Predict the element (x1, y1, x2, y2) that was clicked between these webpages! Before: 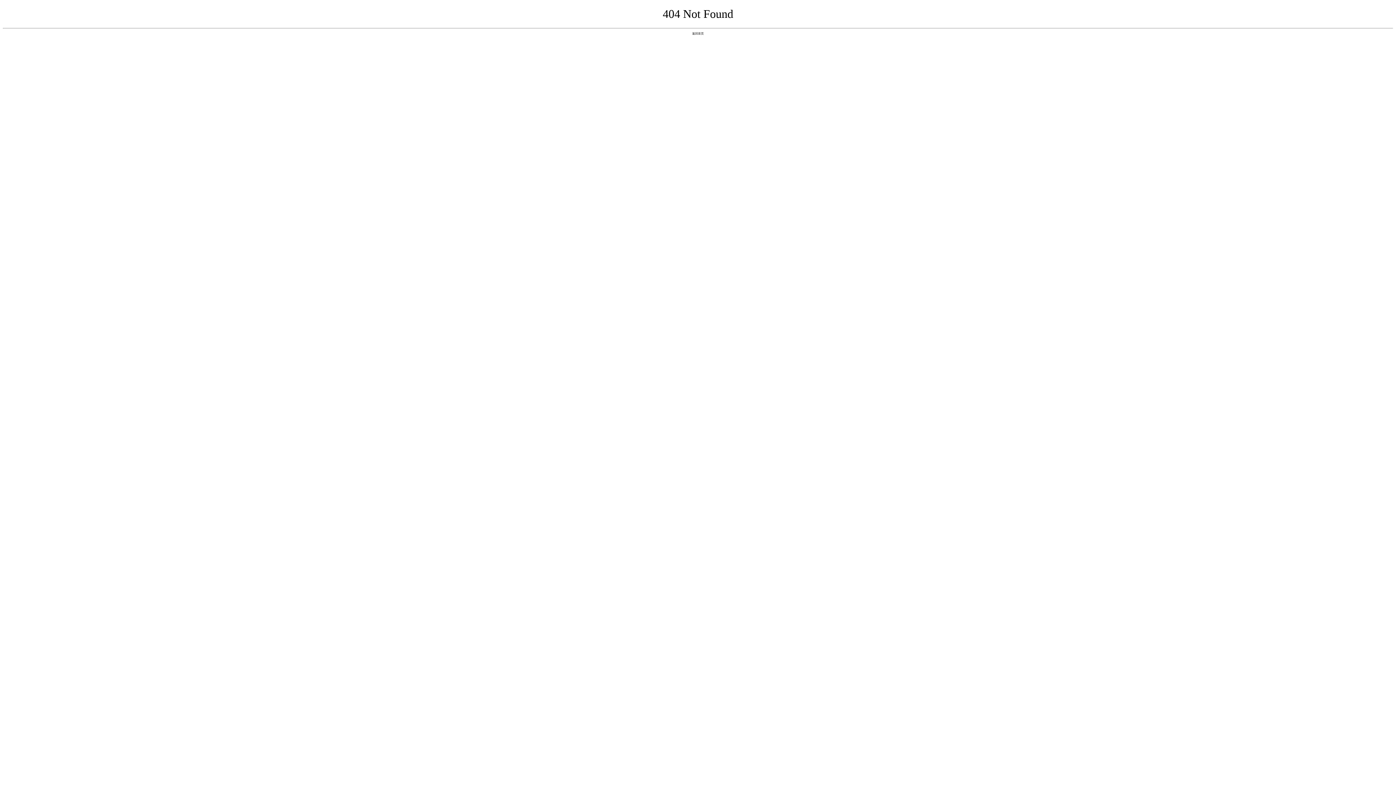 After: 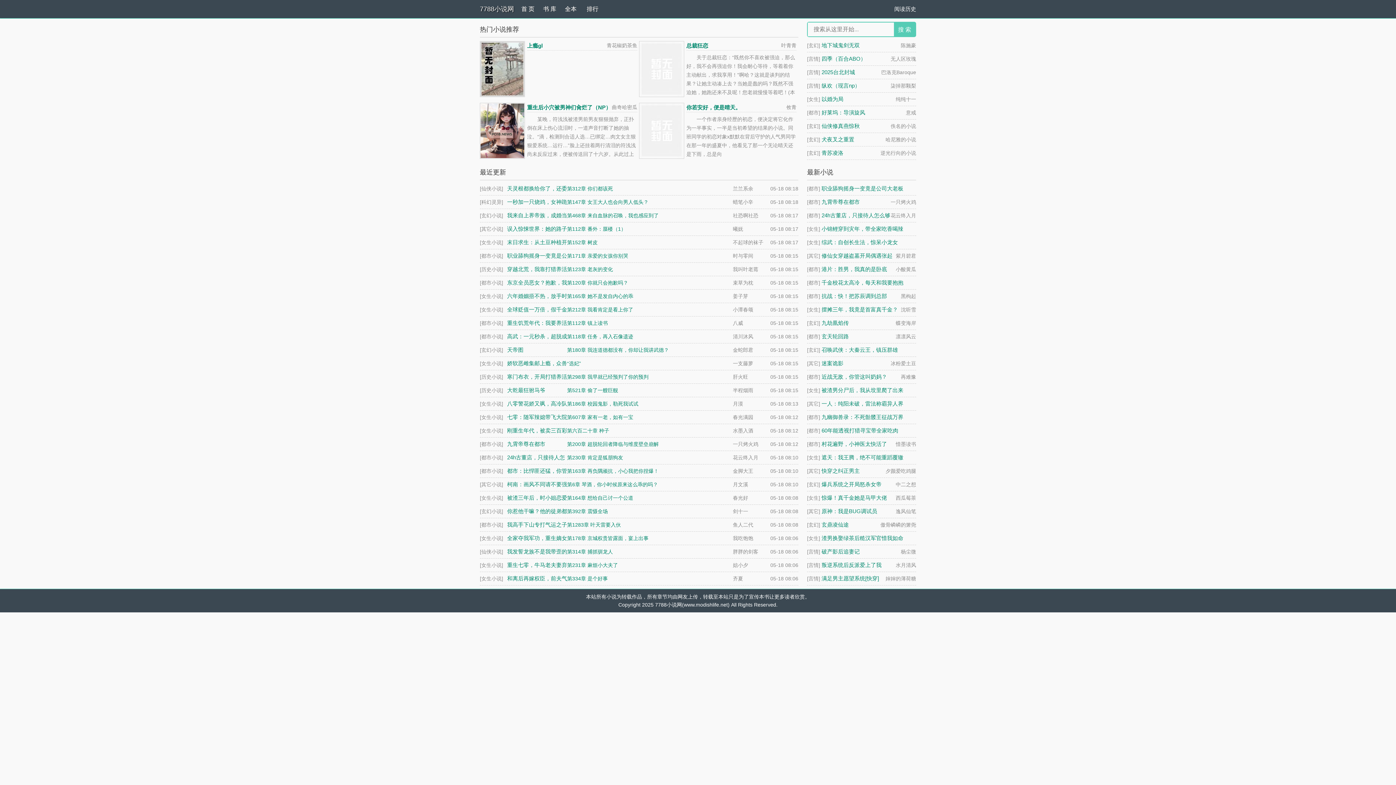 Action: bbox: (692, 31, 704, 35) label: 返回首页